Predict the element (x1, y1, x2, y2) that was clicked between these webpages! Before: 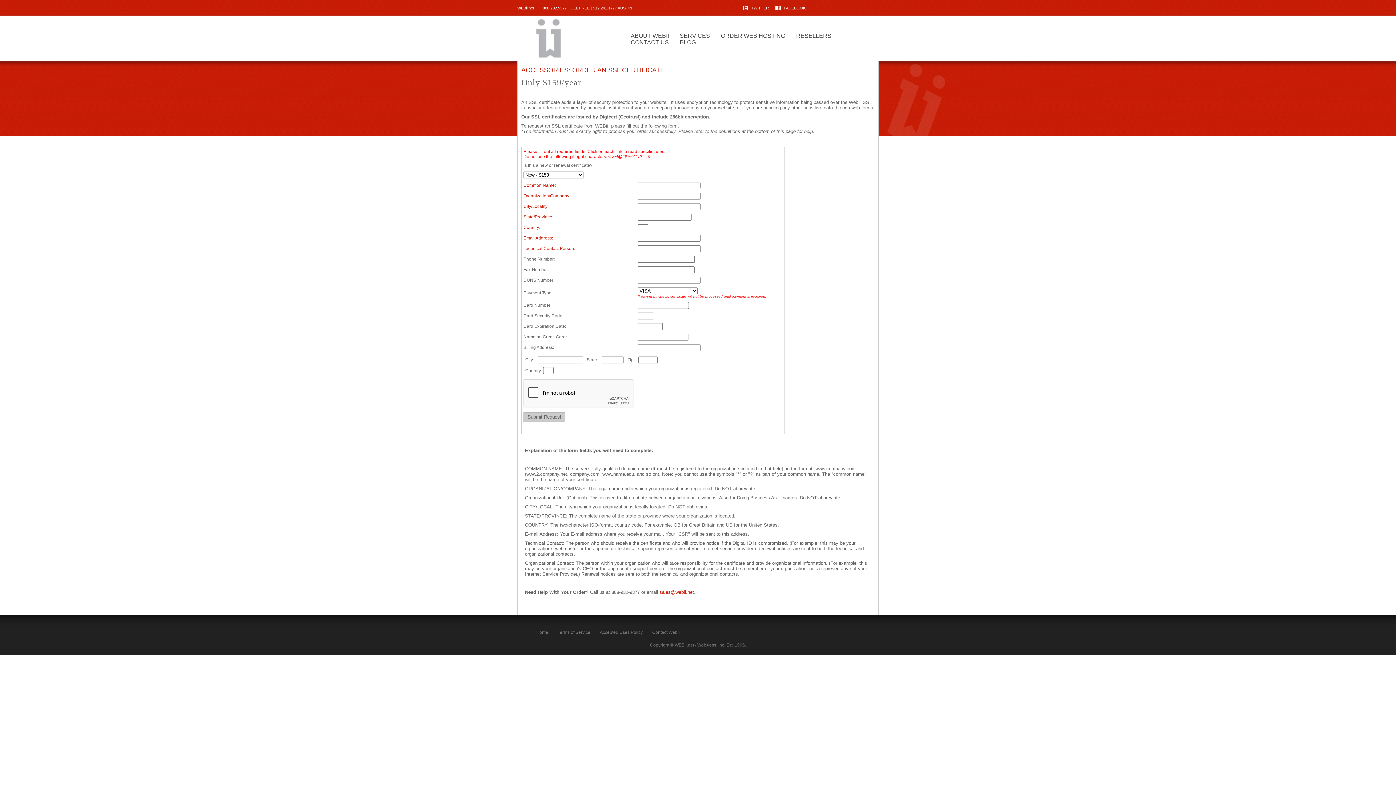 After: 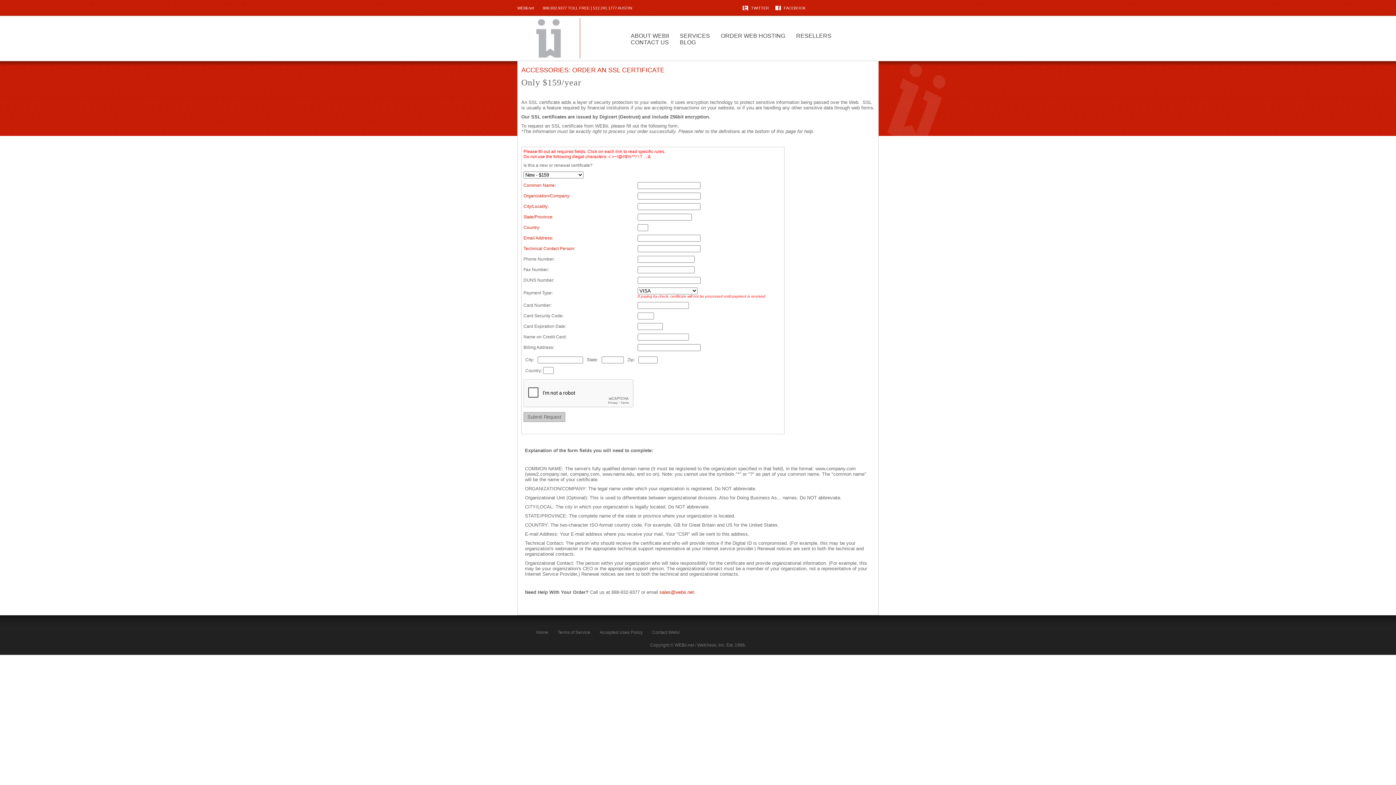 Action: bbox: (659, 589, 694, 595) label: sales@webii.net